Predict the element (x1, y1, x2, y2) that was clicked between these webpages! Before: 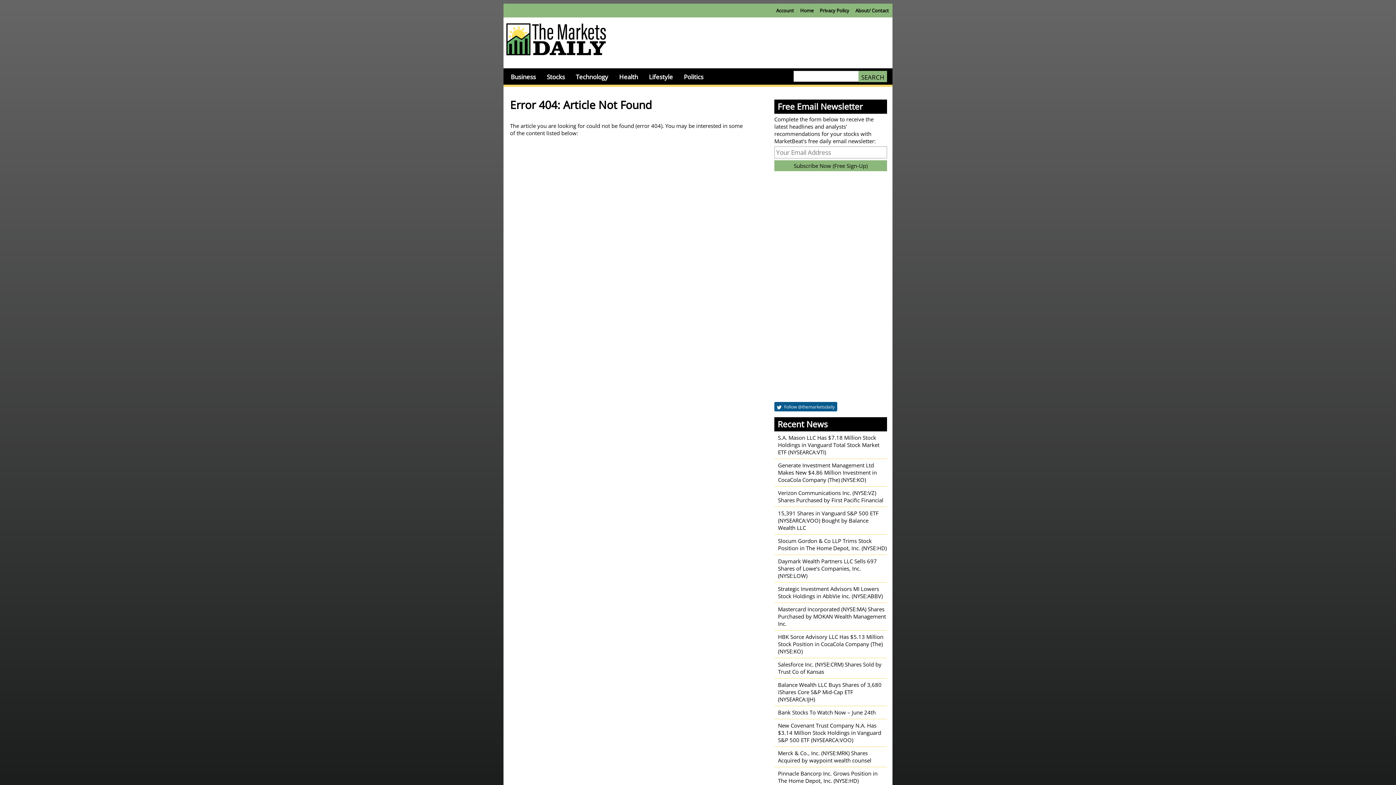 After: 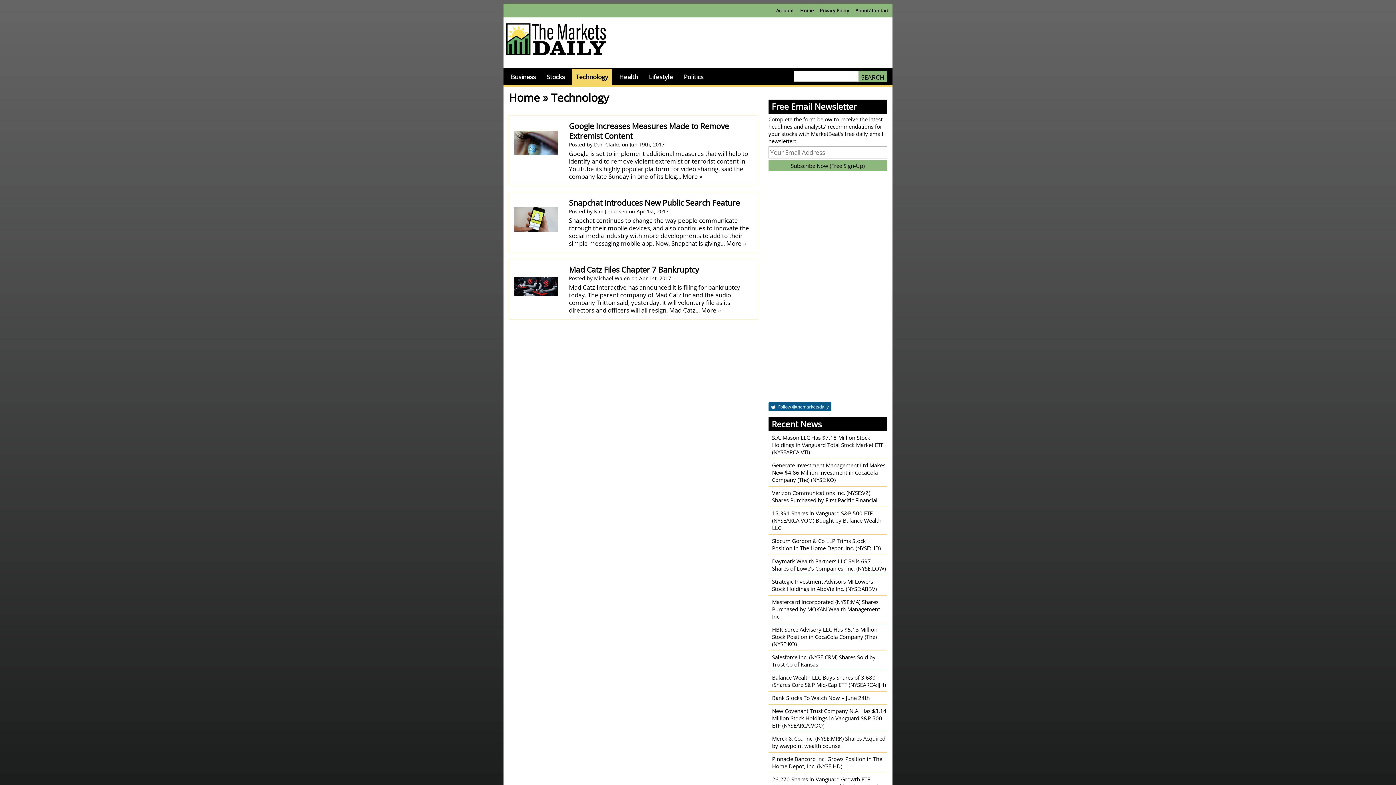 Action: label: Technology bbox: (572, 68, 612, 86)